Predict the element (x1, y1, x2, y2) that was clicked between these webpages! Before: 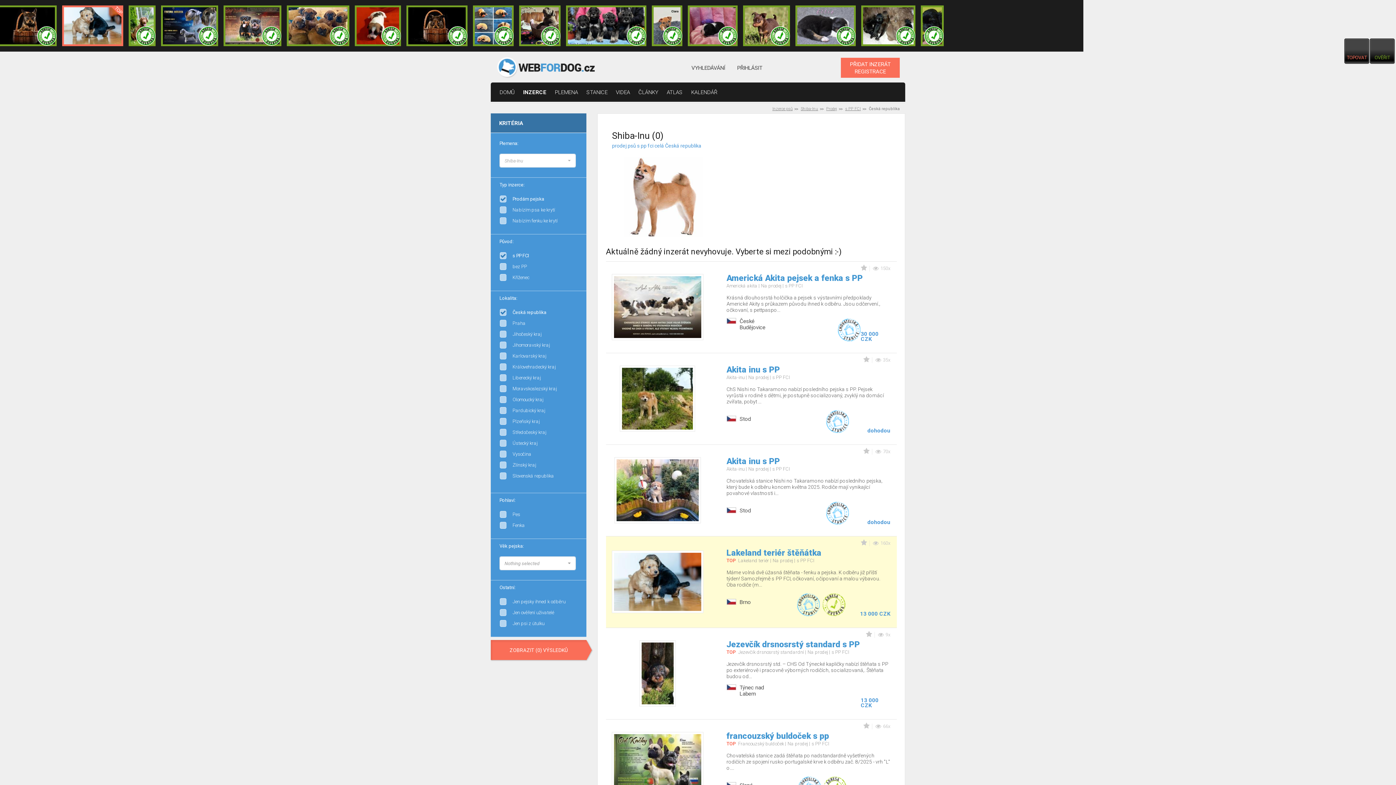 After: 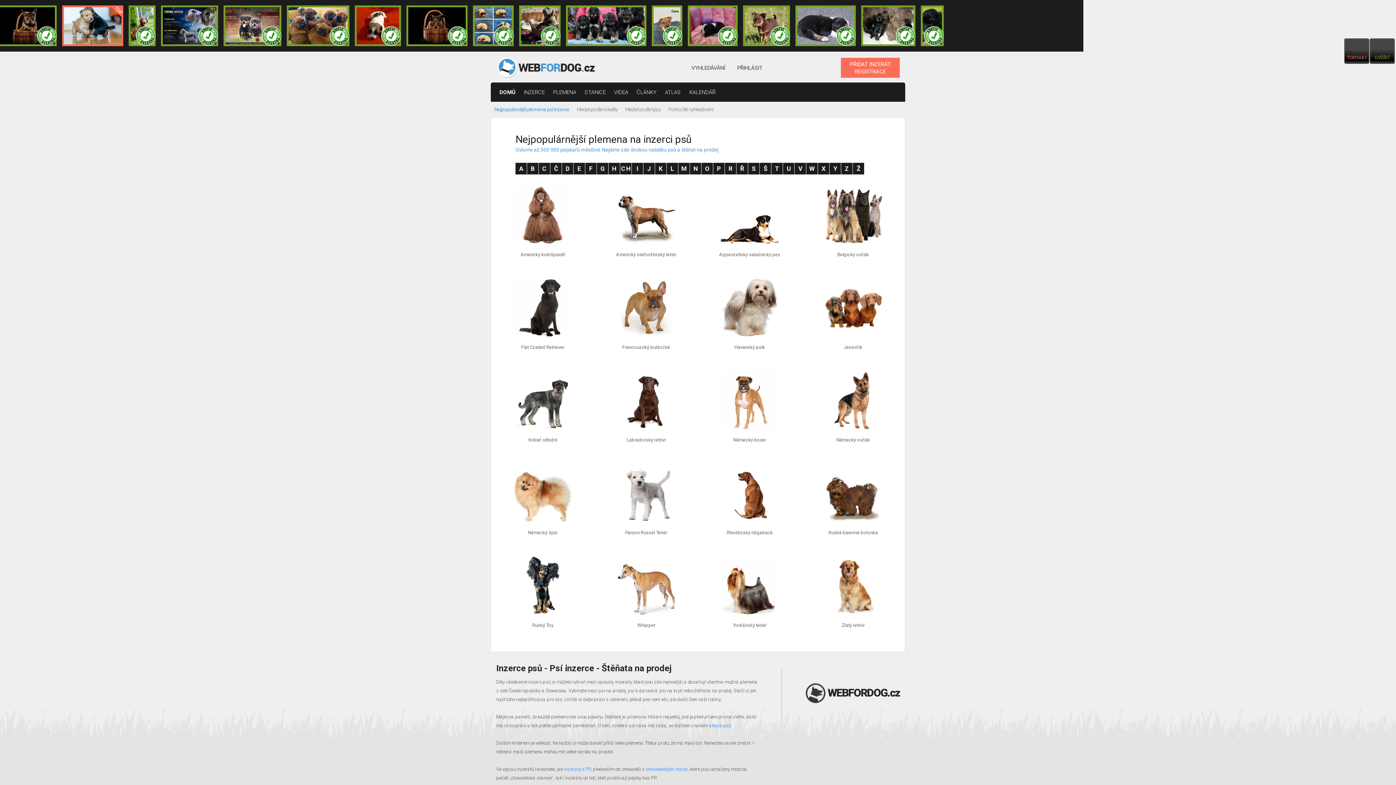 Action: label: DOMŮ bbox: (499, 82, 514, 101)